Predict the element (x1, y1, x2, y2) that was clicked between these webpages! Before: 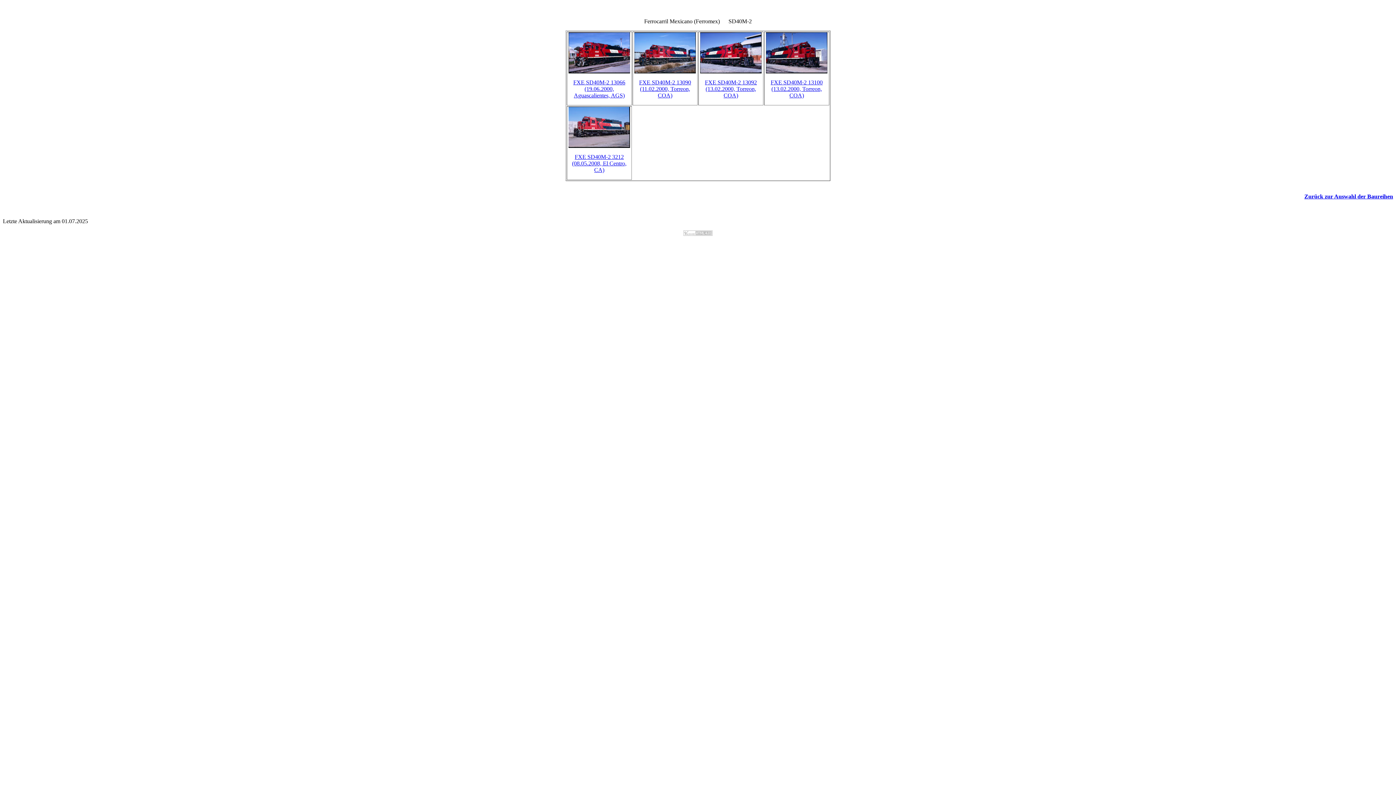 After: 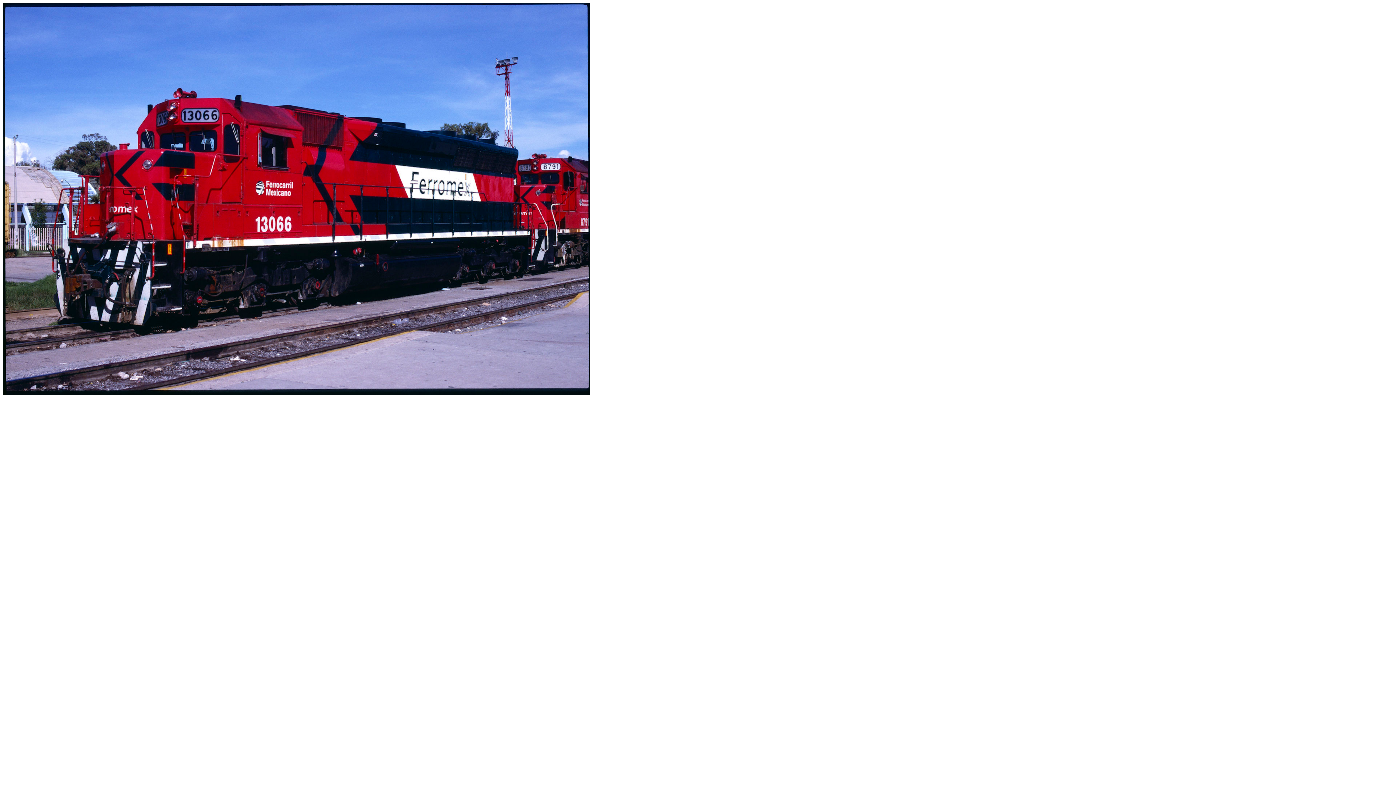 Action: bbox: (568, 32, 630, 38)